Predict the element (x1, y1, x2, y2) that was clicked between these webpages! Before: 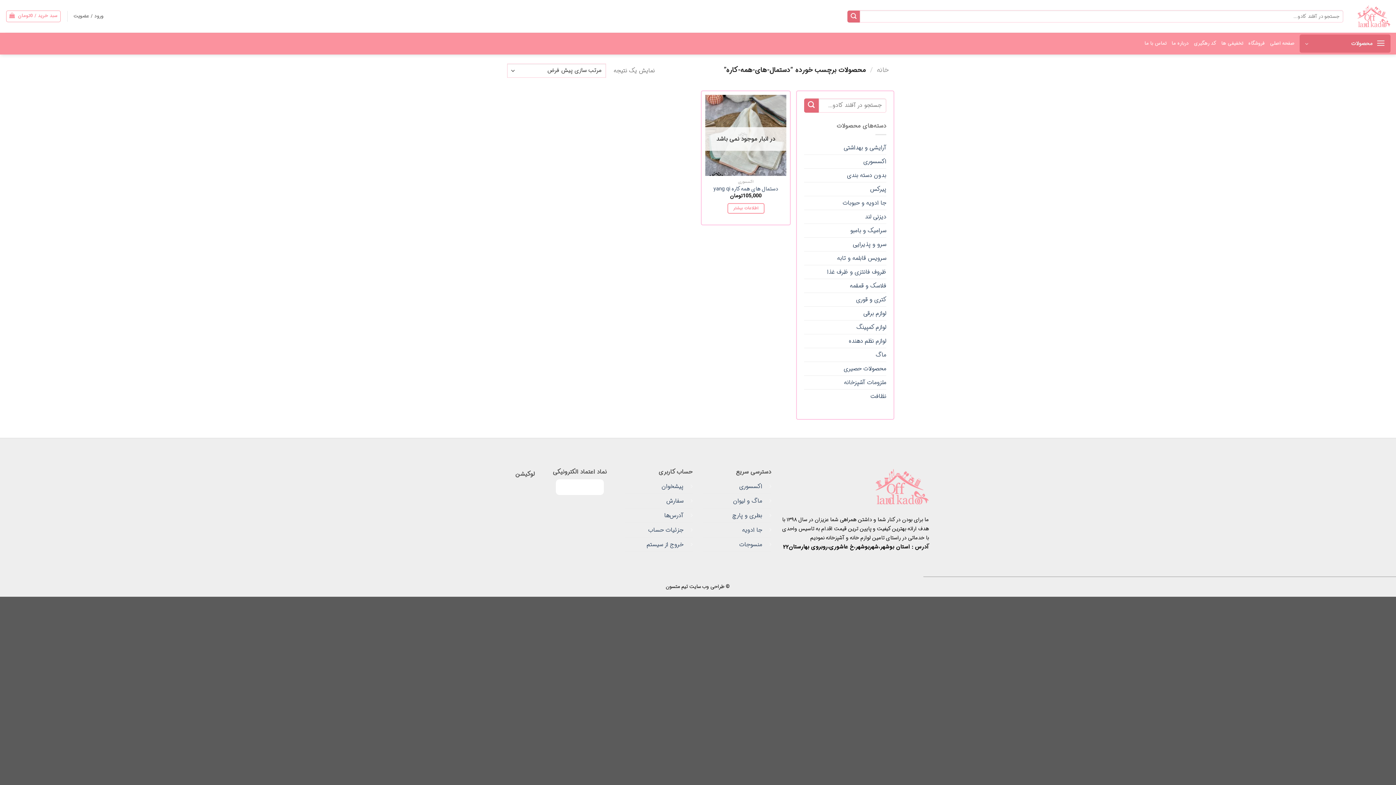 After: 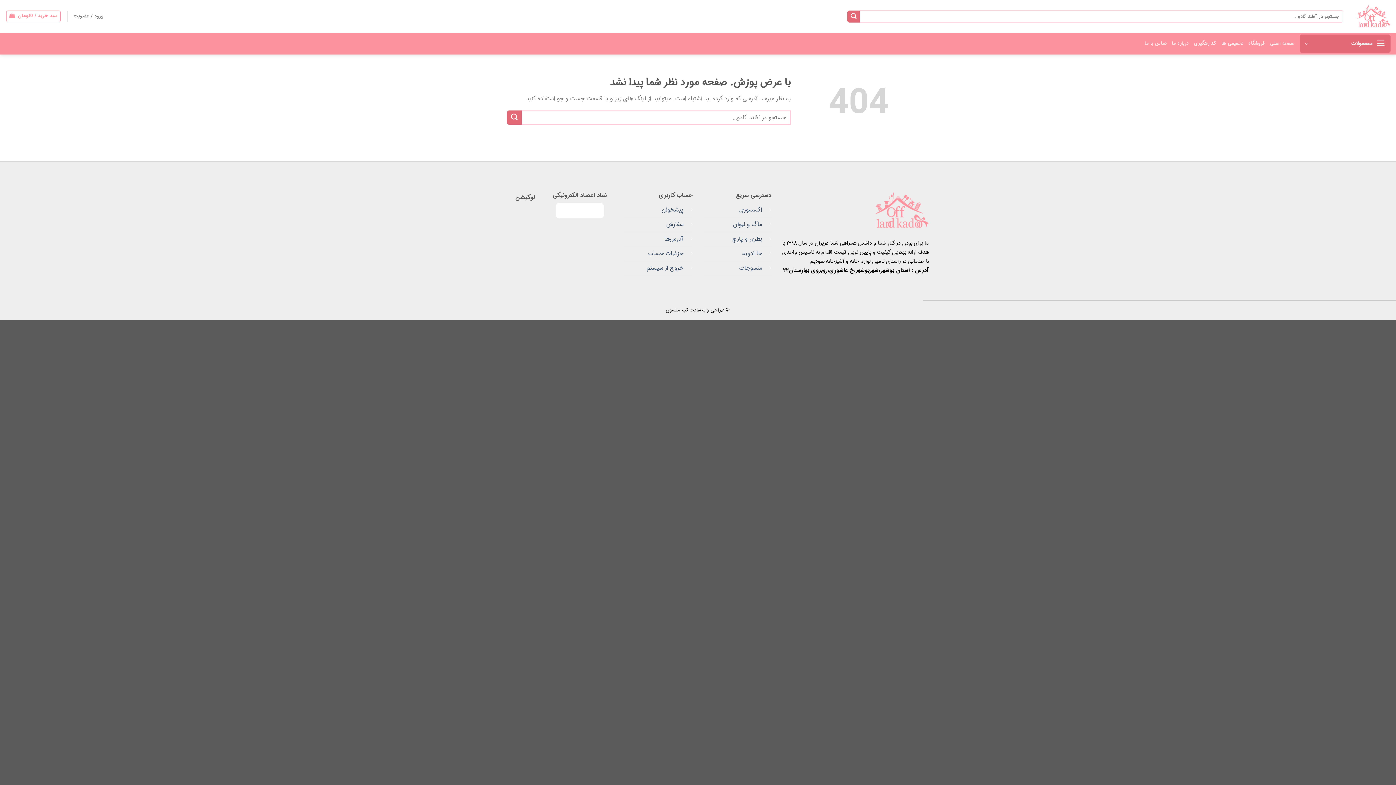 Action: bbox: (739, 540, 762, 549) label: منسوجات